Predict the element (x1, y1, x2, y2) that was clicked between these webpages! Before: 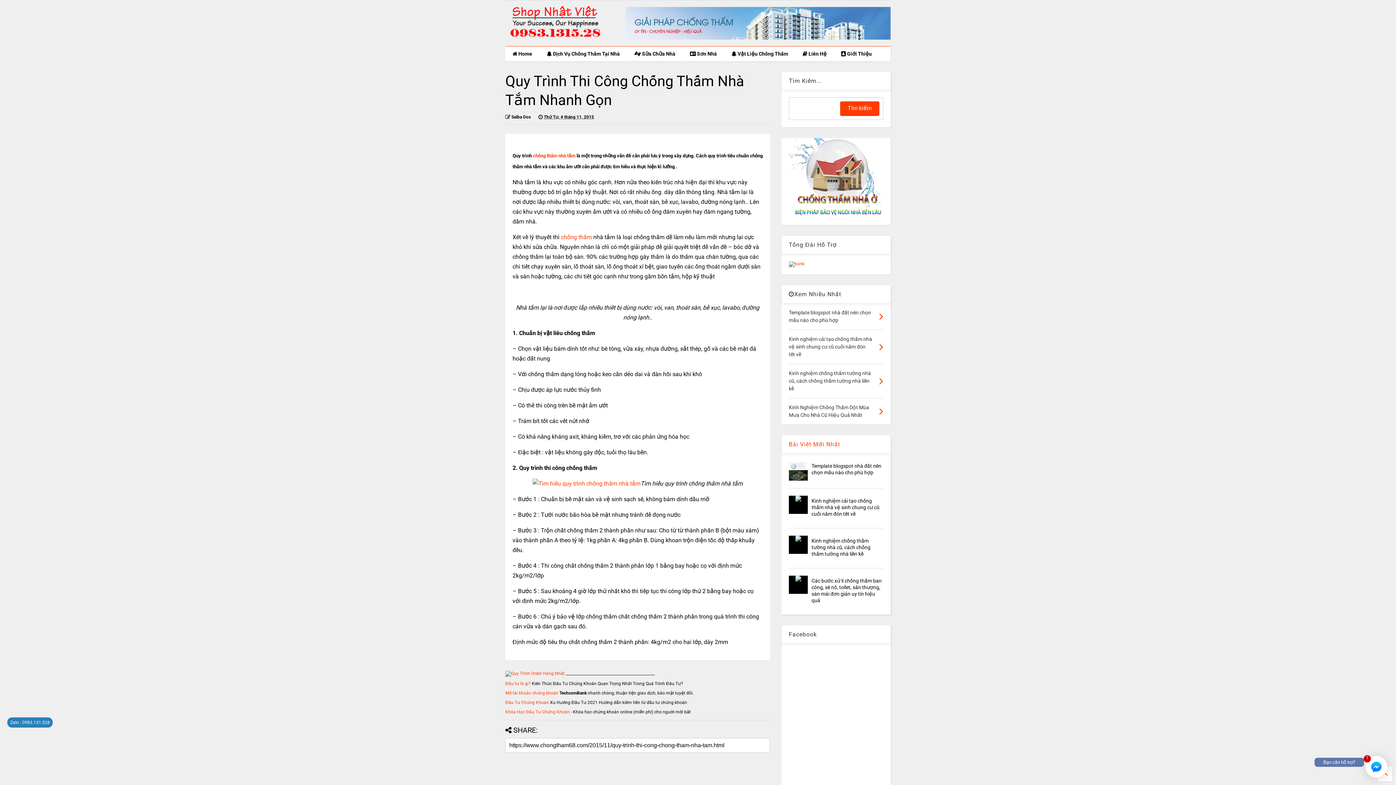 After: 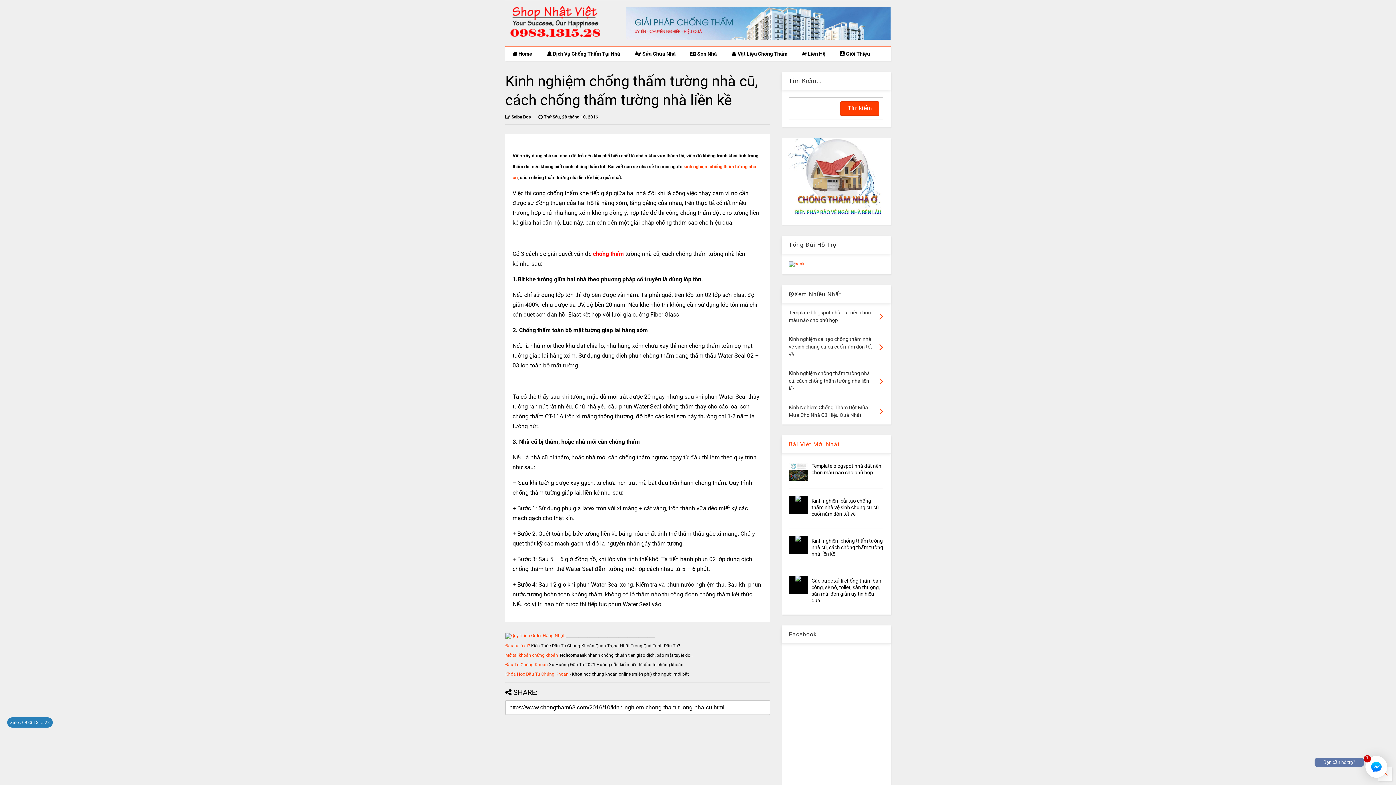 Action: bbox: (789, 535, 807, 554)